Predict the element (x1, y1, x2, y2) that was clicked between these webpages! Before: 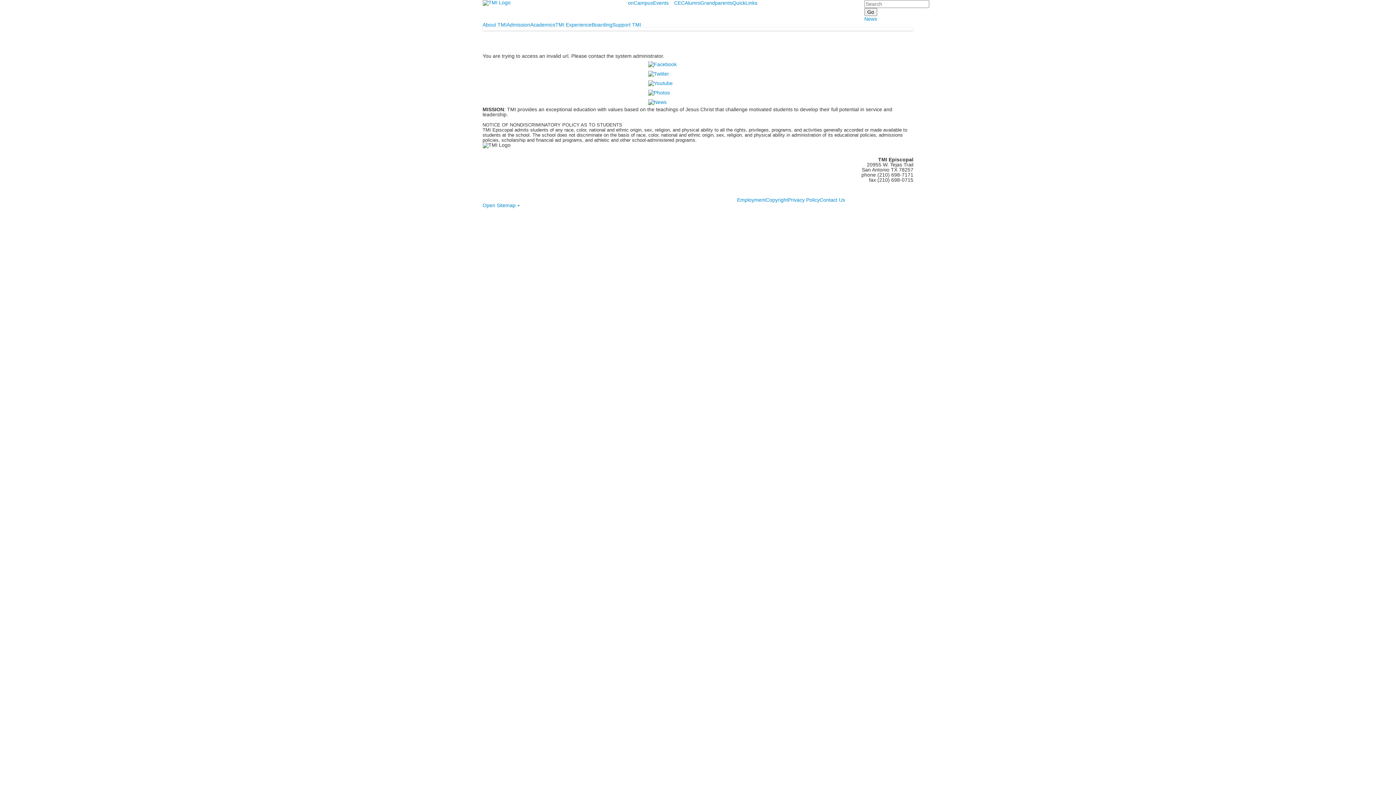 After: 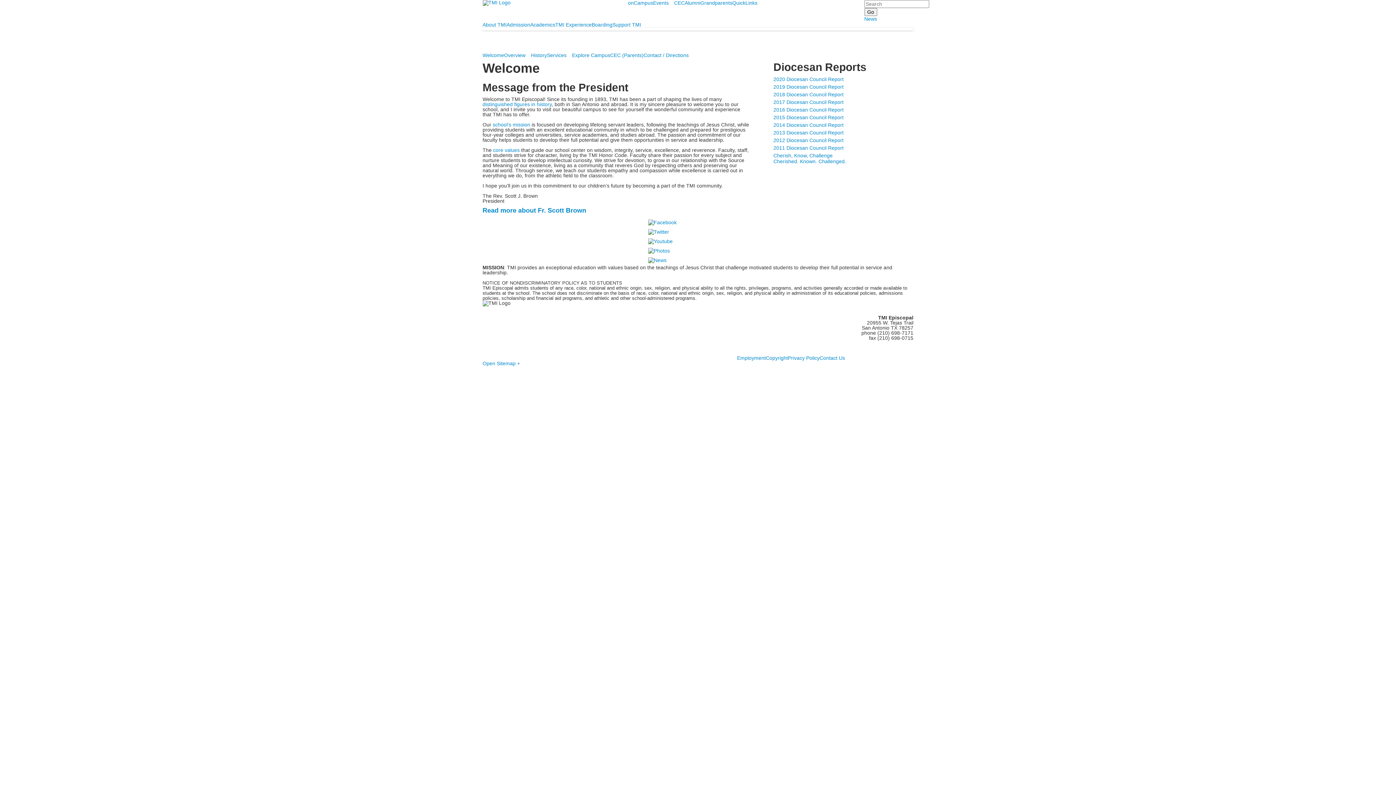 Action: label: About TMI bbox: (482, 21, 506, 27)